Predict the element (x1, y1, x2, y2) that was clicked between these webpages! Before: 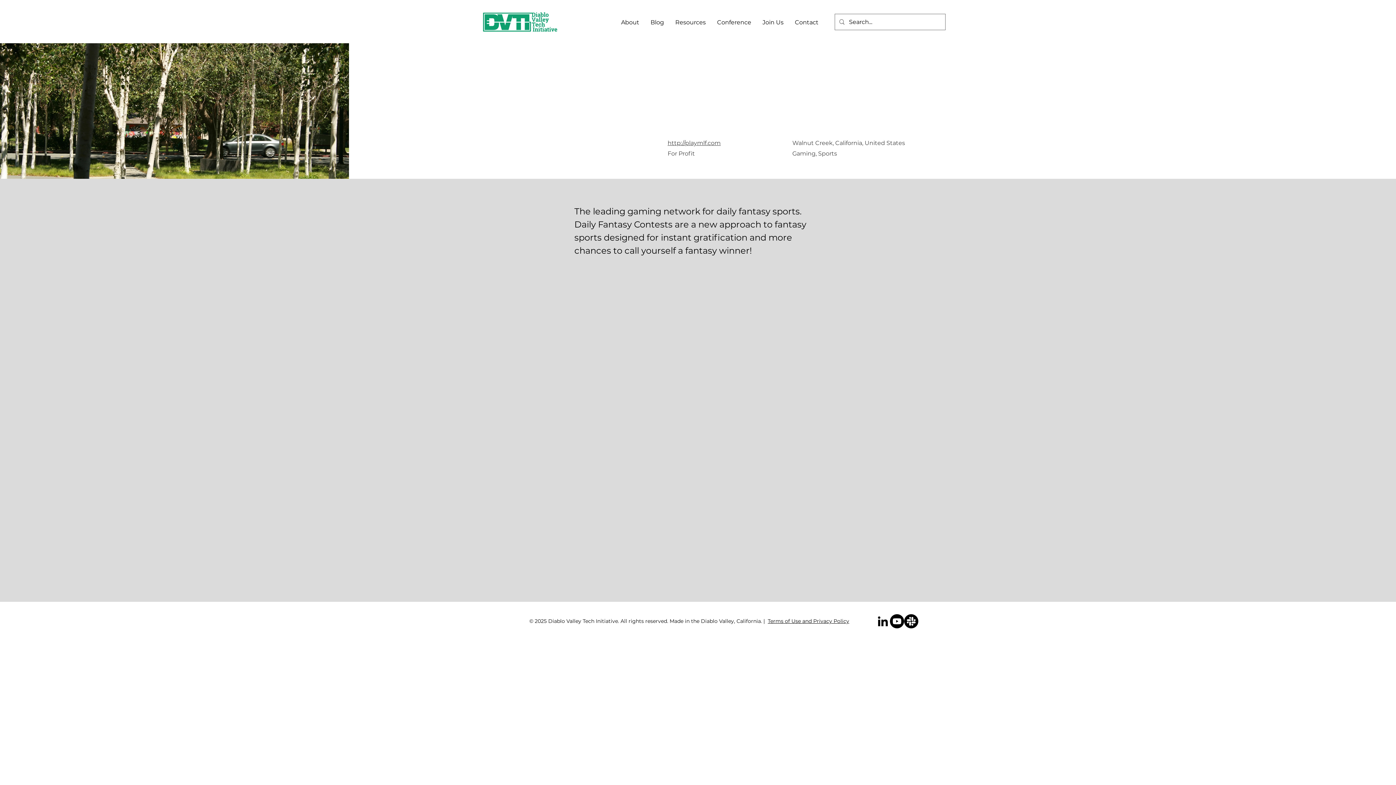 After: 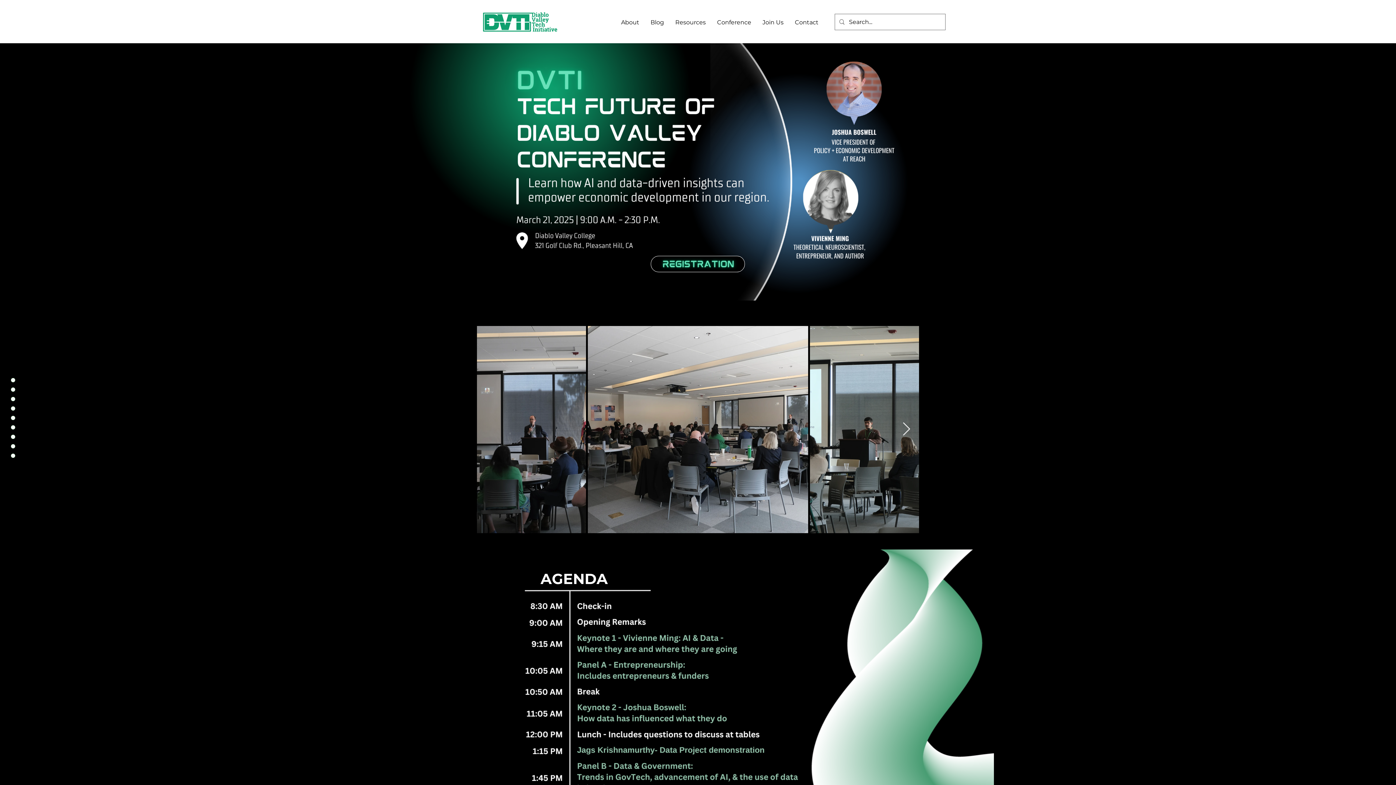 Action: label: Conference bbox: (711, 13, 756, 31)